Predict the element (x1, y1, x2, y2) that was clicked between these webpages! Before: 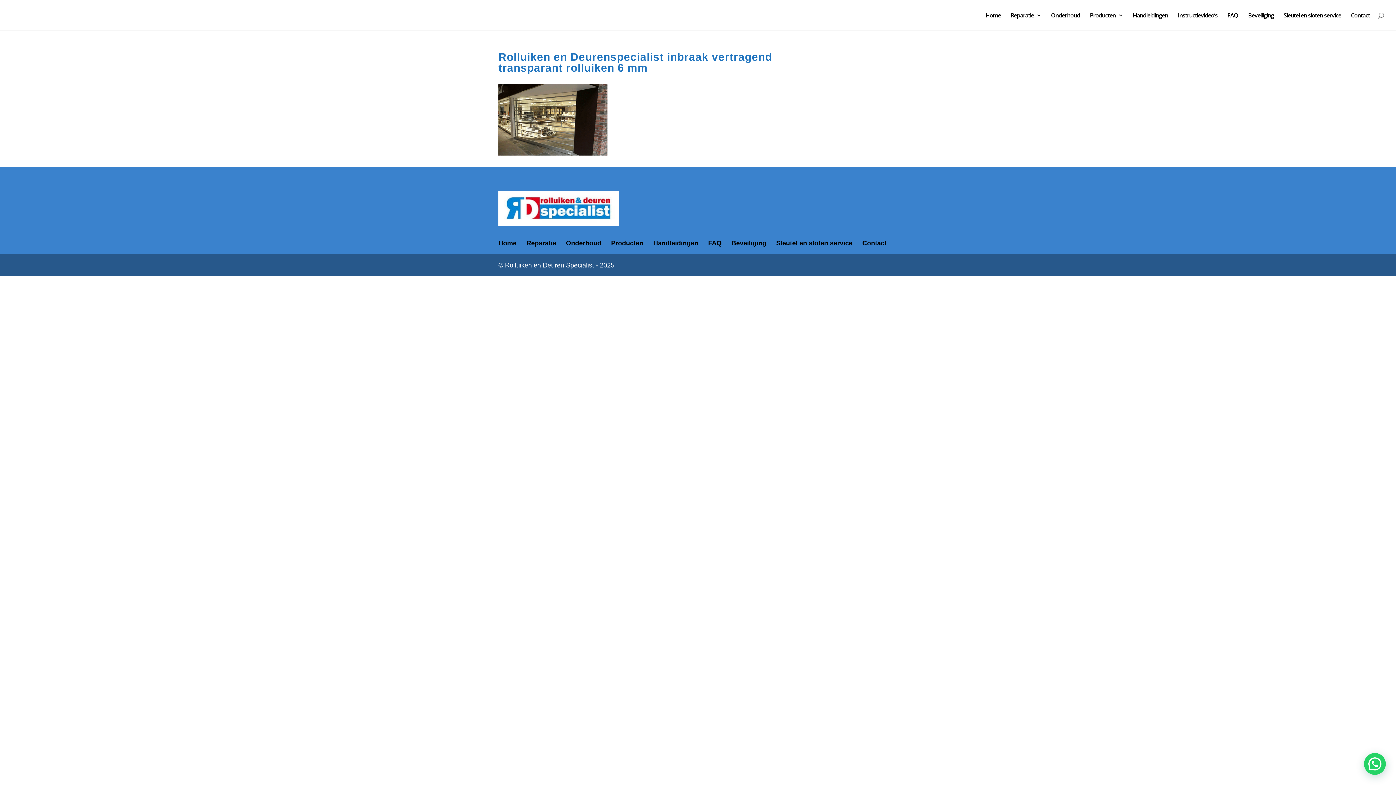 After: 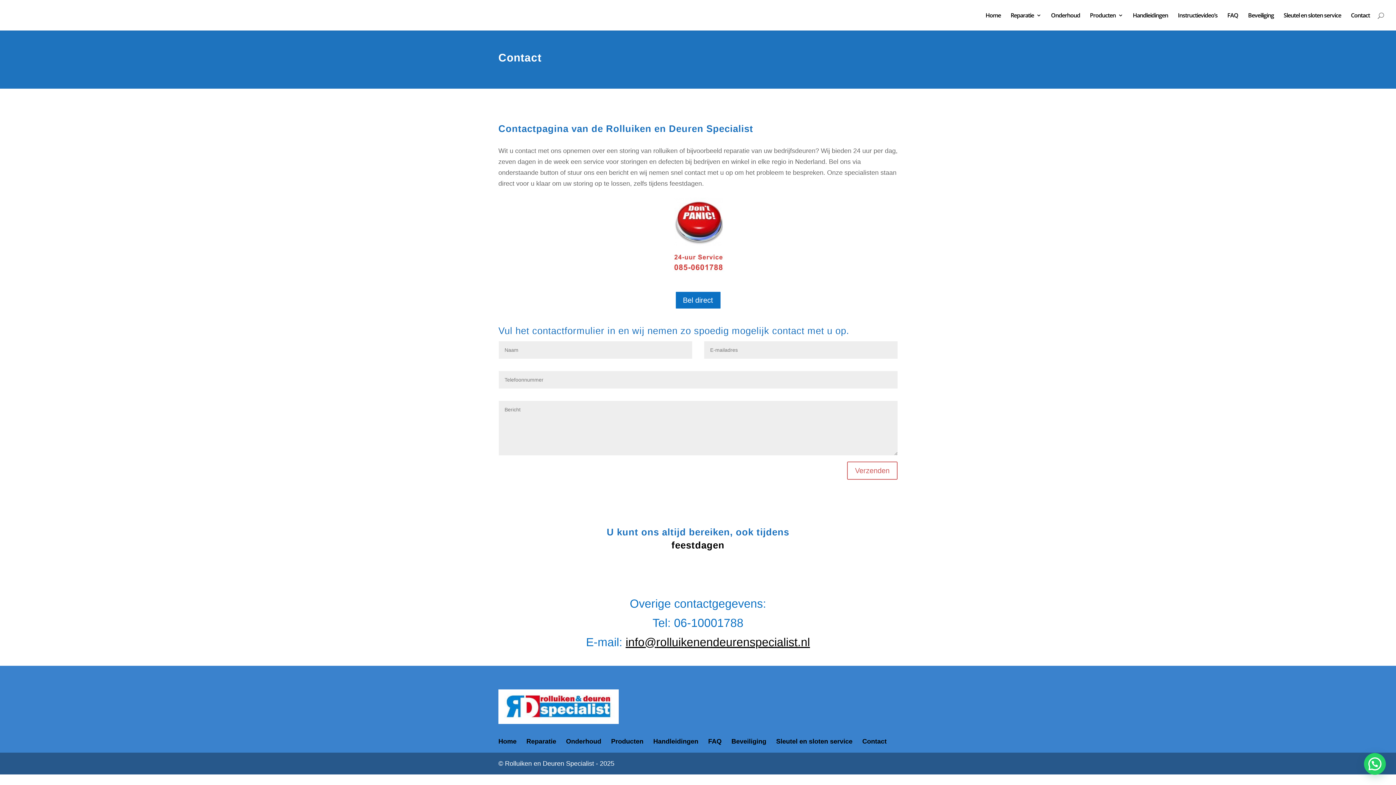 Action: label: Contact bbox: (862, 239, 886, 247)